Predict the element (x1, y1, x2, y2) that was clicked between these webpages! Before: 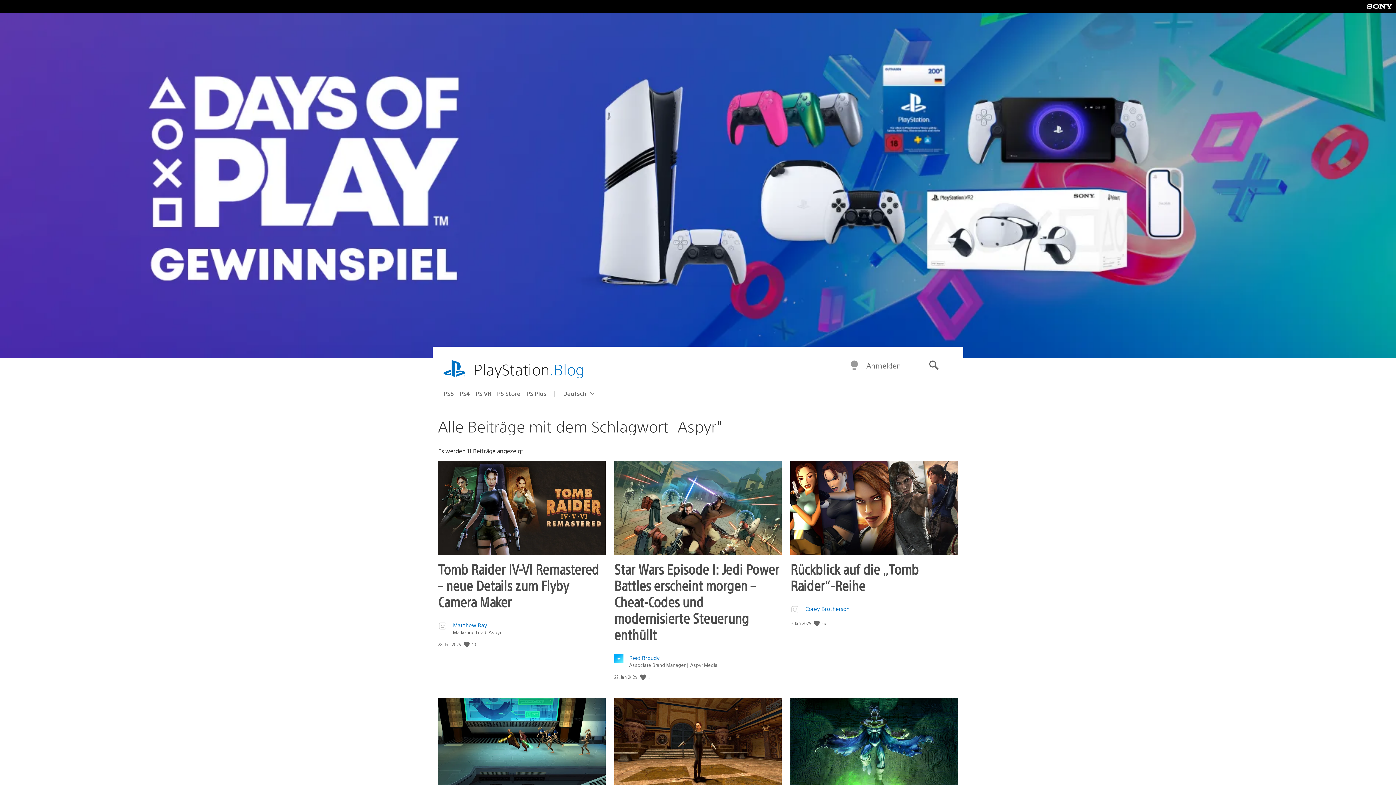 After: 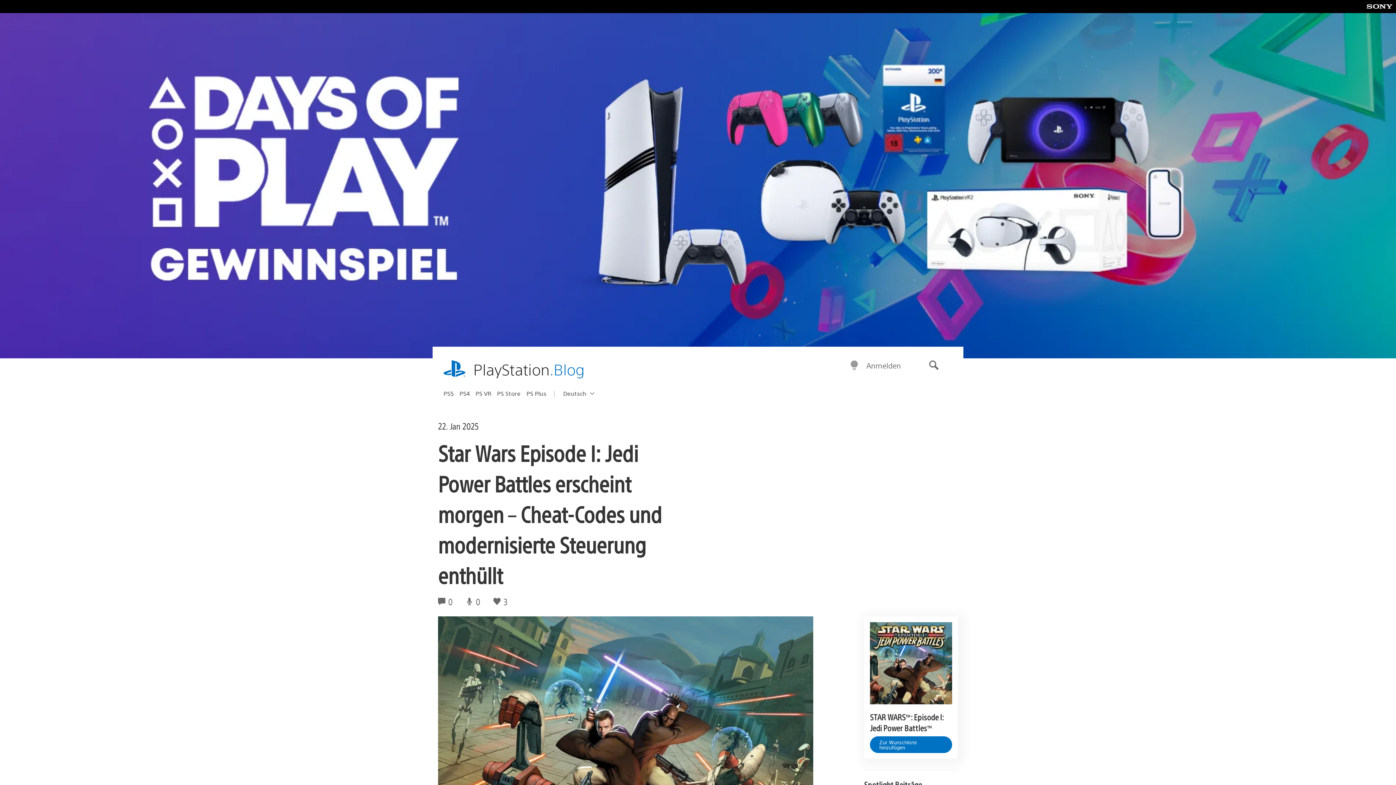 Action: label: Star Wars Episode I: Jedi Power Battles erscheint morgen – Cheat-Codes und modernisierte Steuerung enthüllt bbox: (614, 560, 779, 643)